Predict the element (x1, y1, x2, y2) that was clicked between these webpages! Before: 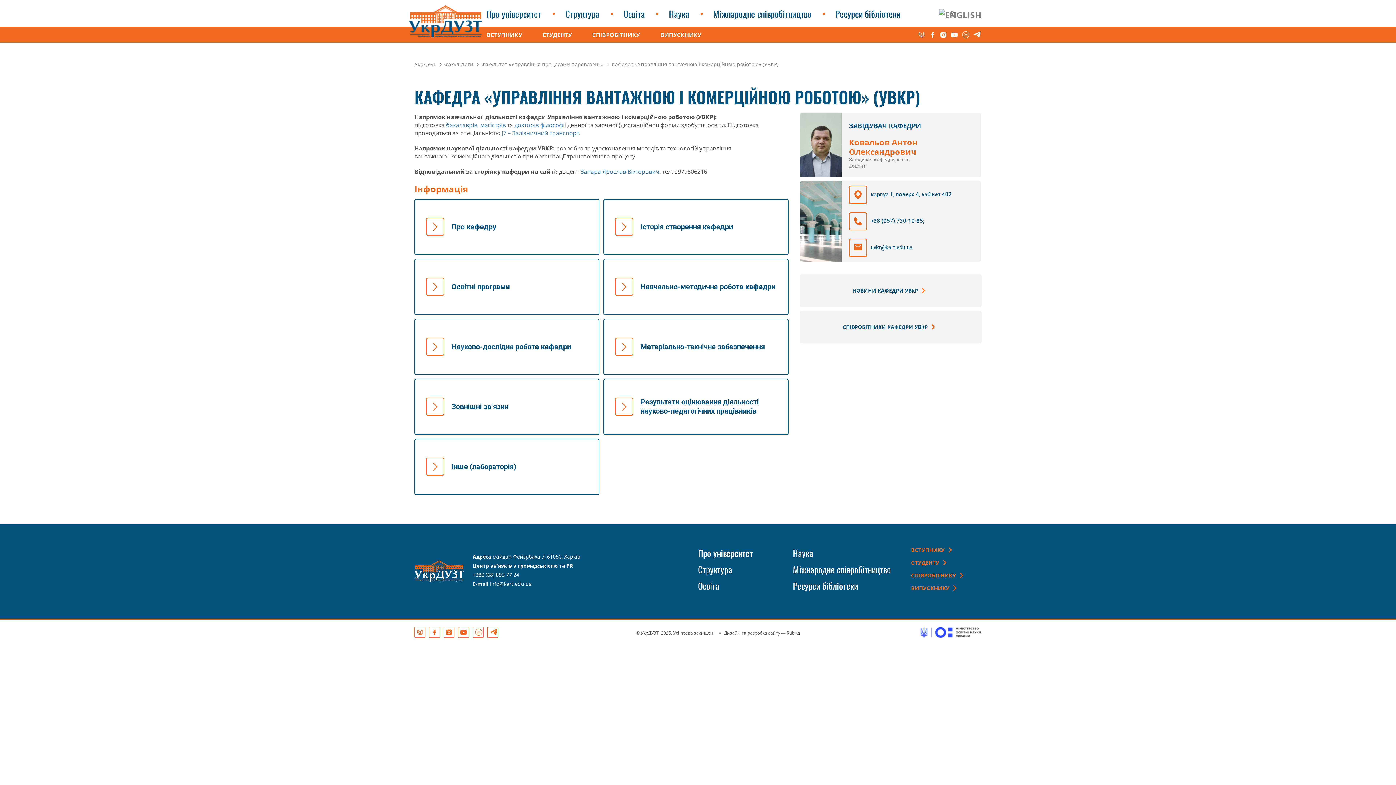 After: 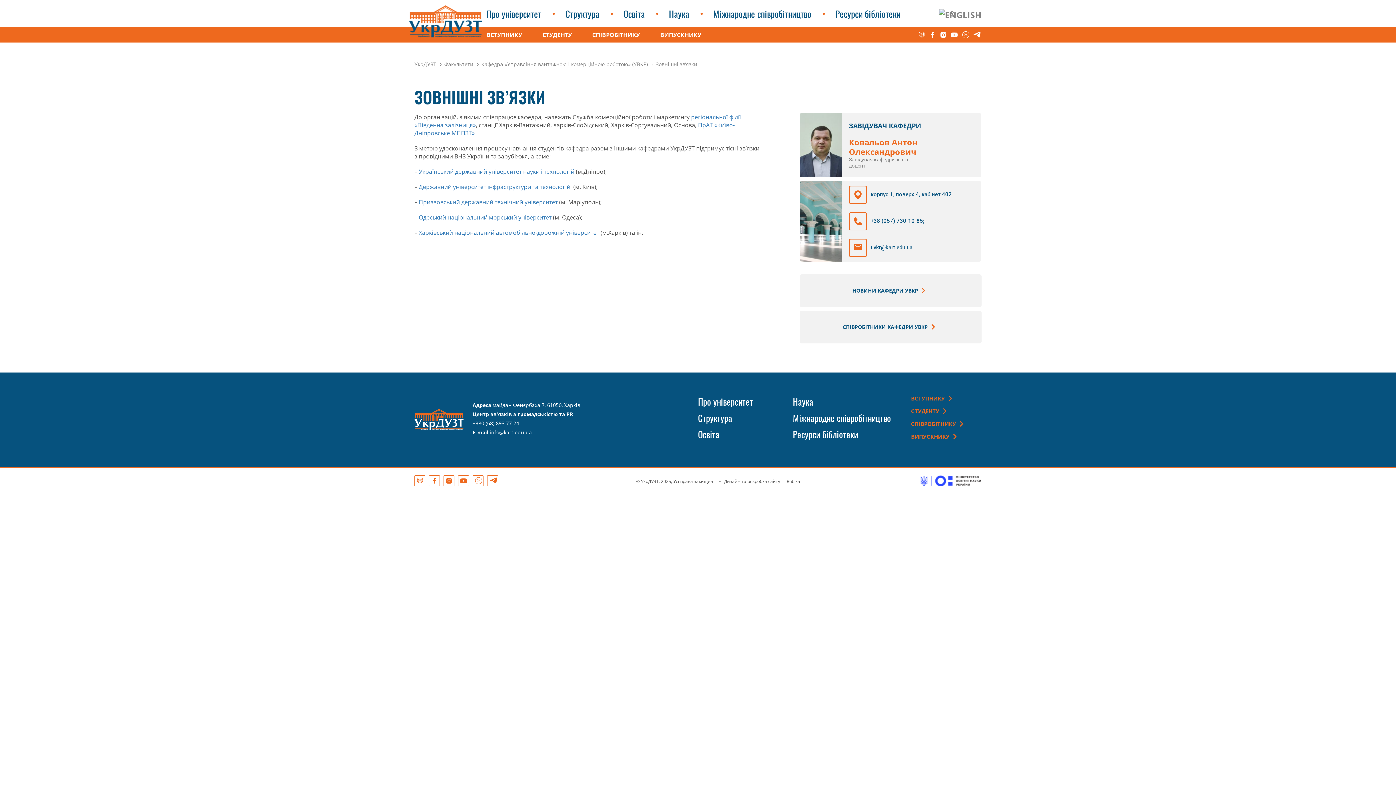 Action: bbox: (414, 378, 599, 435) label: 	Зовнішні зв’язки